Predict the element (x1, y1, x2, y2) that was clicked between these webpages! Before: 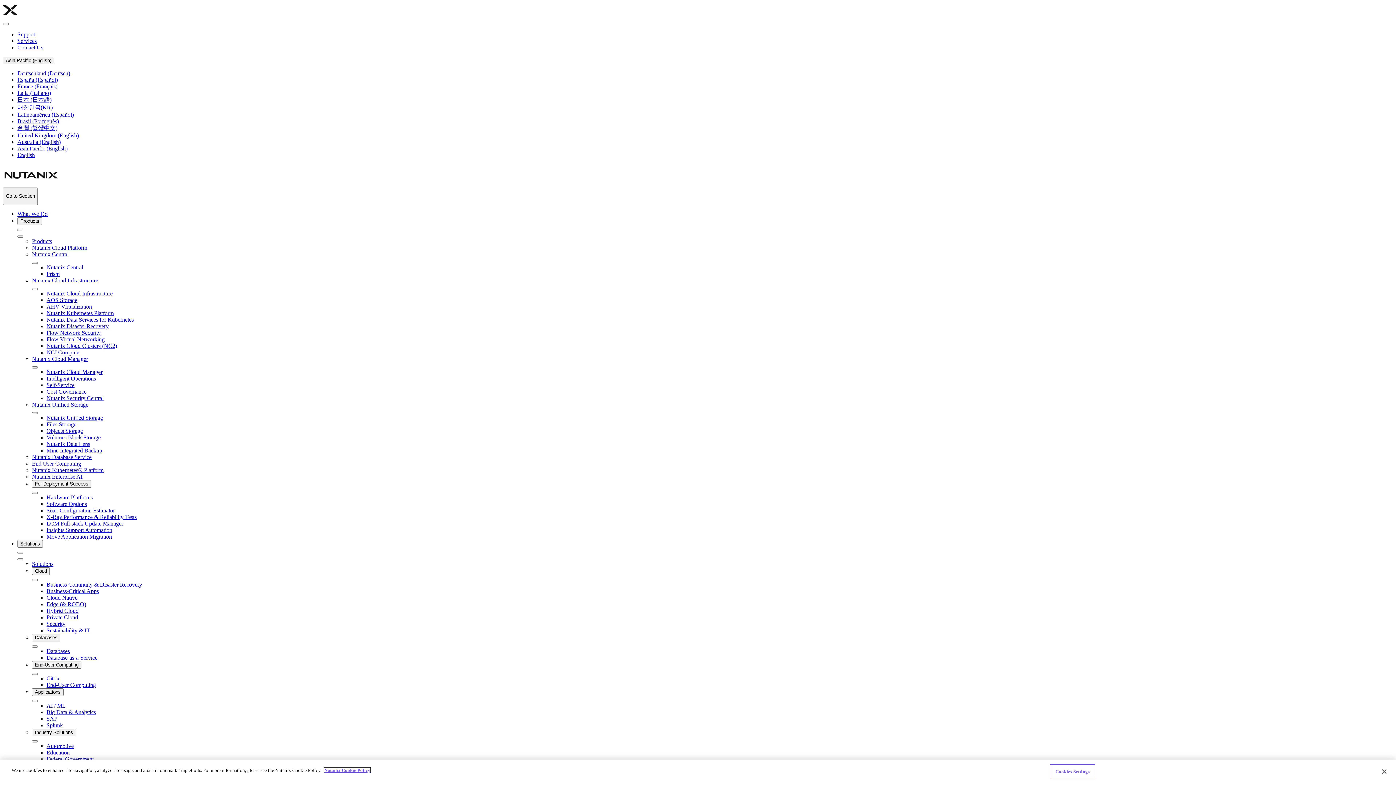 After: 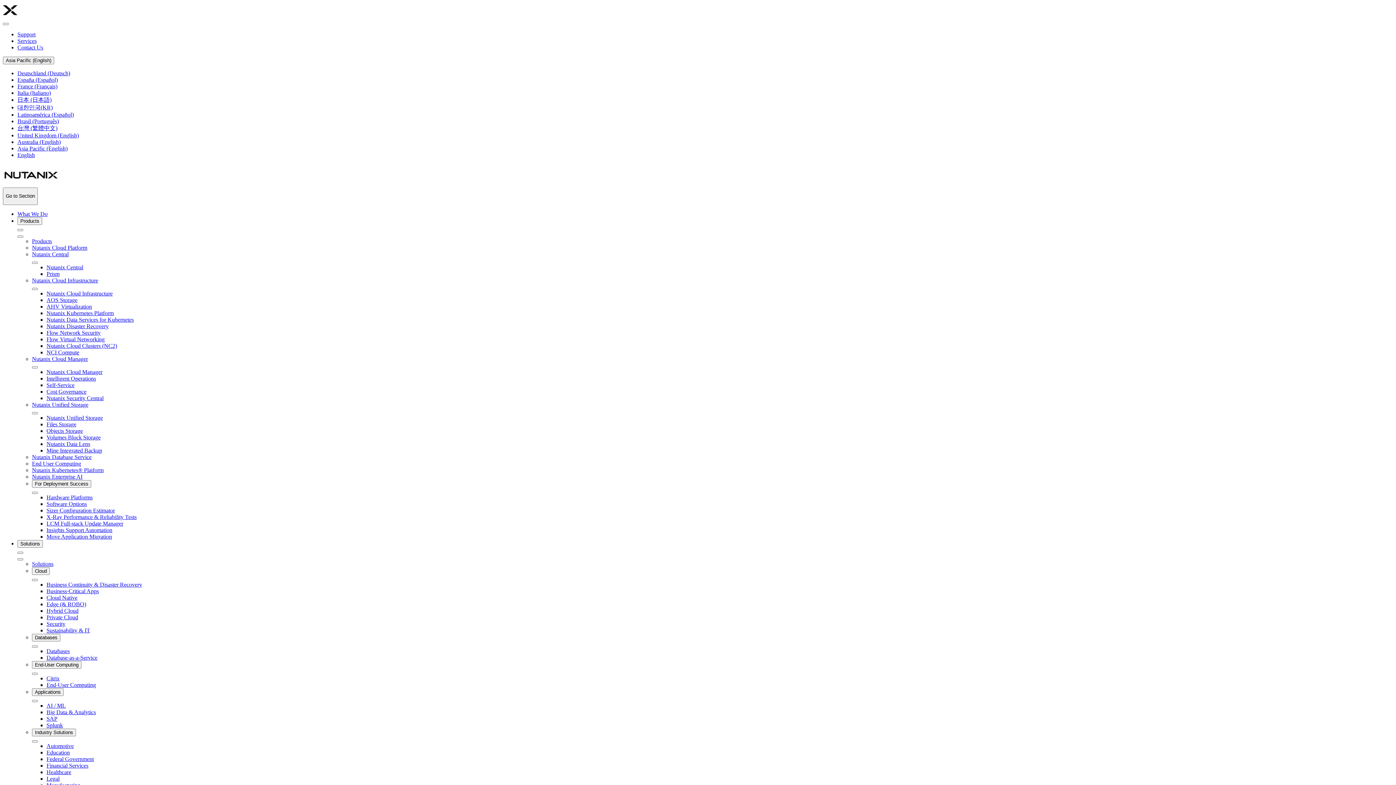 Action: bbox: (32, 355, 88, 362) label: Nutanix Cloud Manager